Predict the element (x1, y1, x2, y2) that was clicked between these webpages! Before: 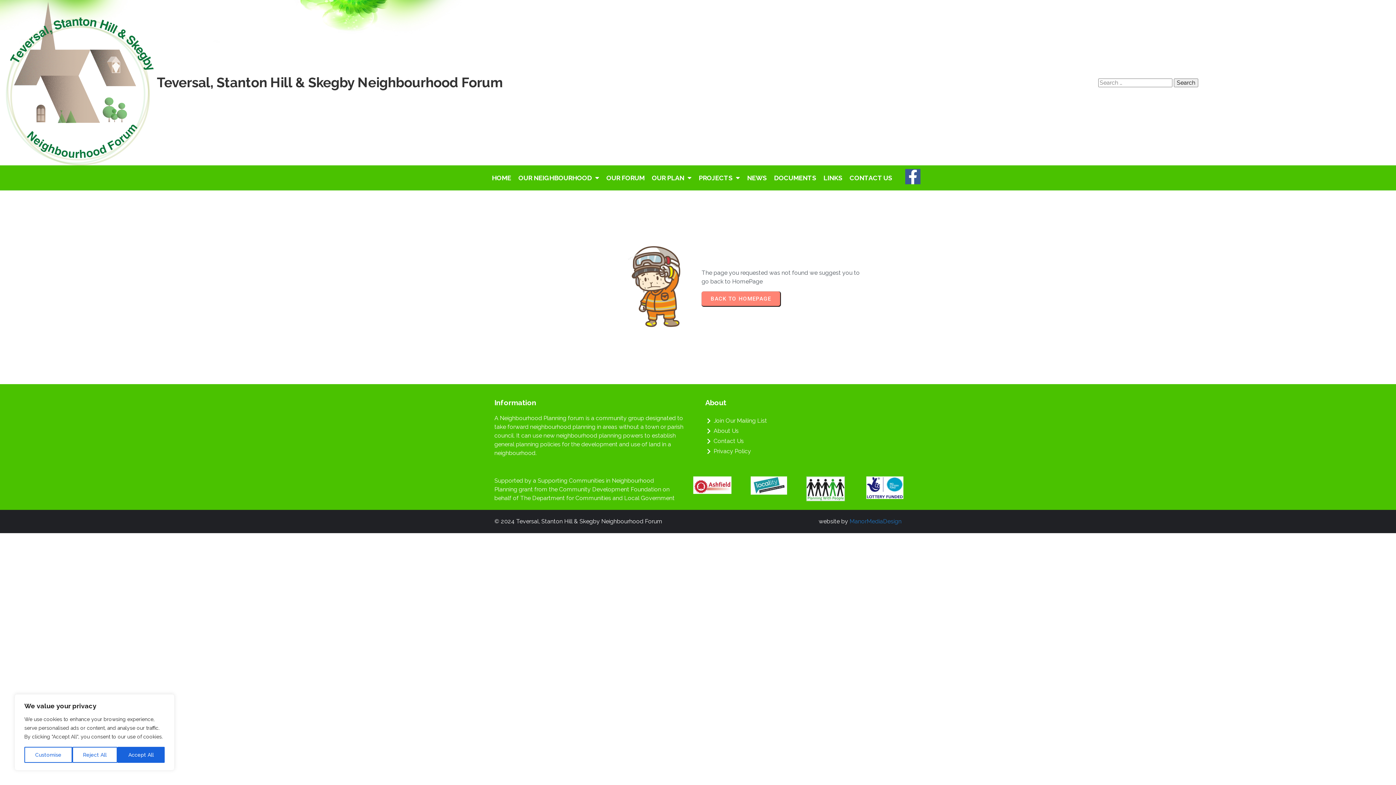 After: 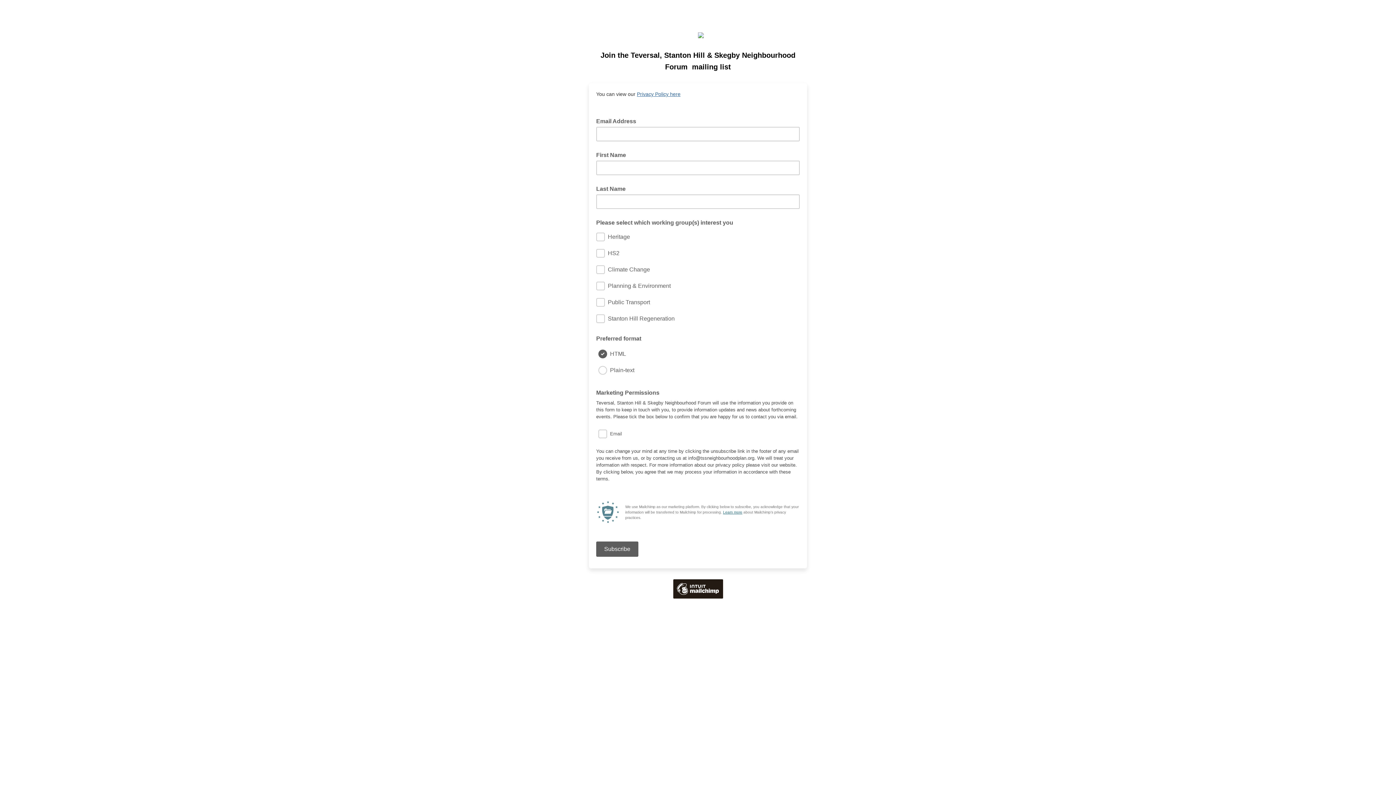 Action: label: Join Our Mailing List bbox: (707, 415, 900, 426)